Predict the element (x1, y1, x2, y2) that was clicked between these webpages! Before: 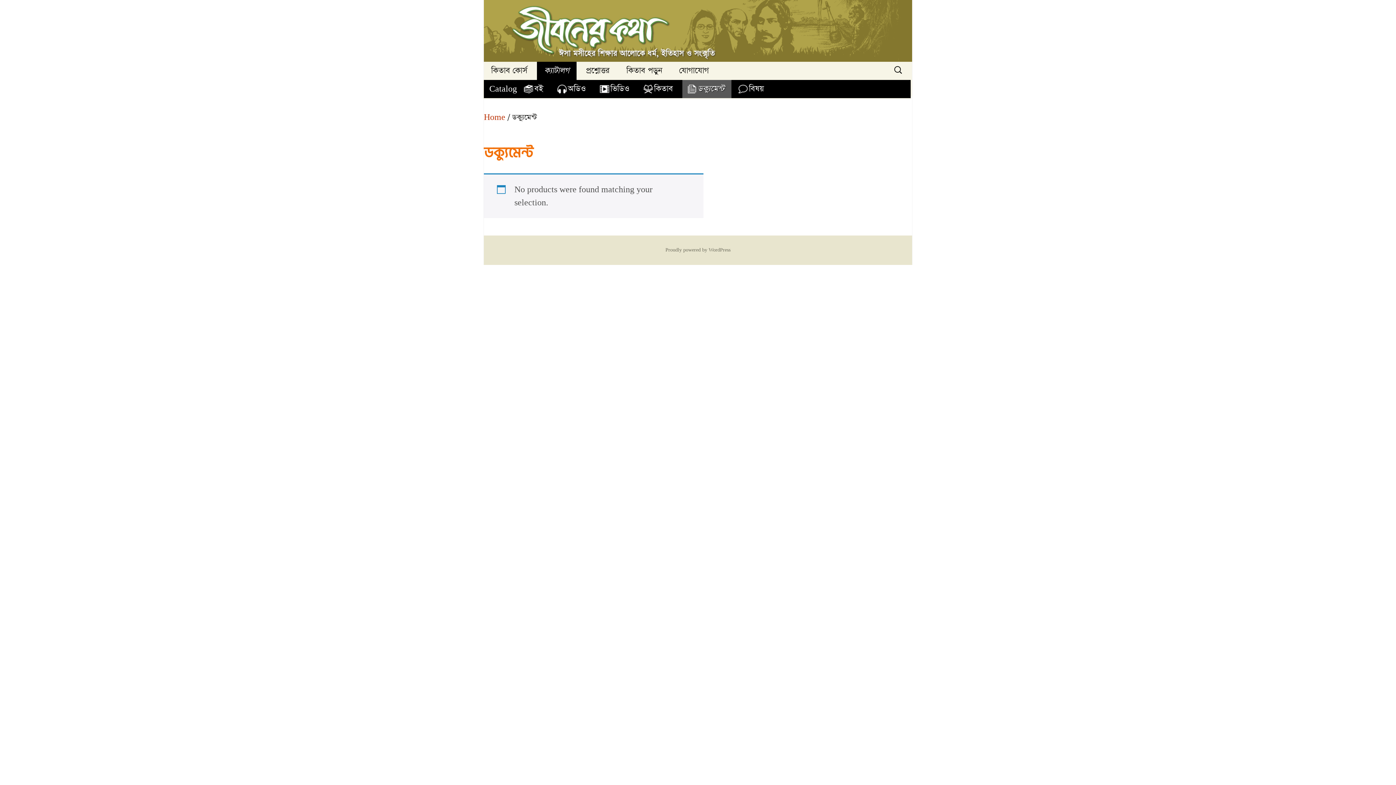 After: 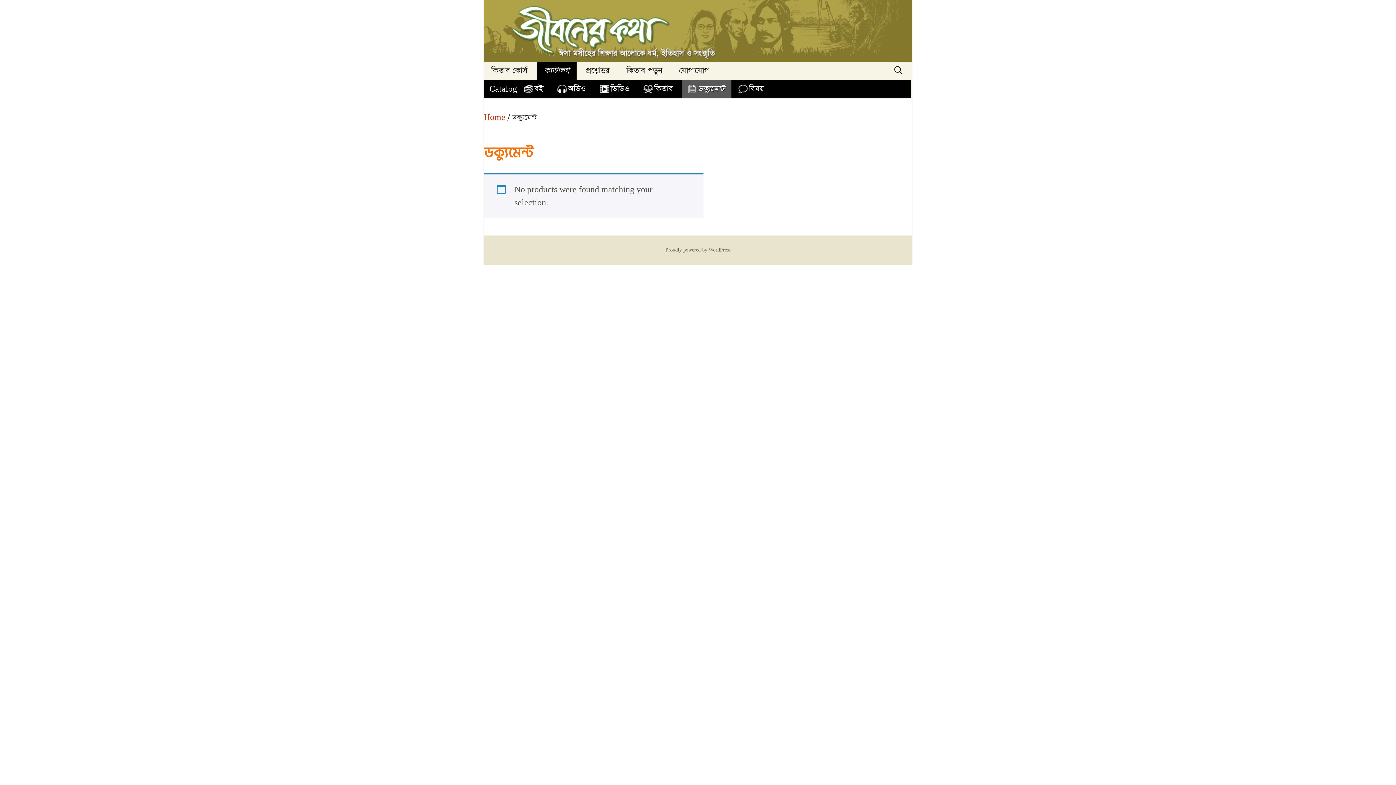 Action: bbox: (682, 80, 731, 98) label: ডক্যুমেন্ট